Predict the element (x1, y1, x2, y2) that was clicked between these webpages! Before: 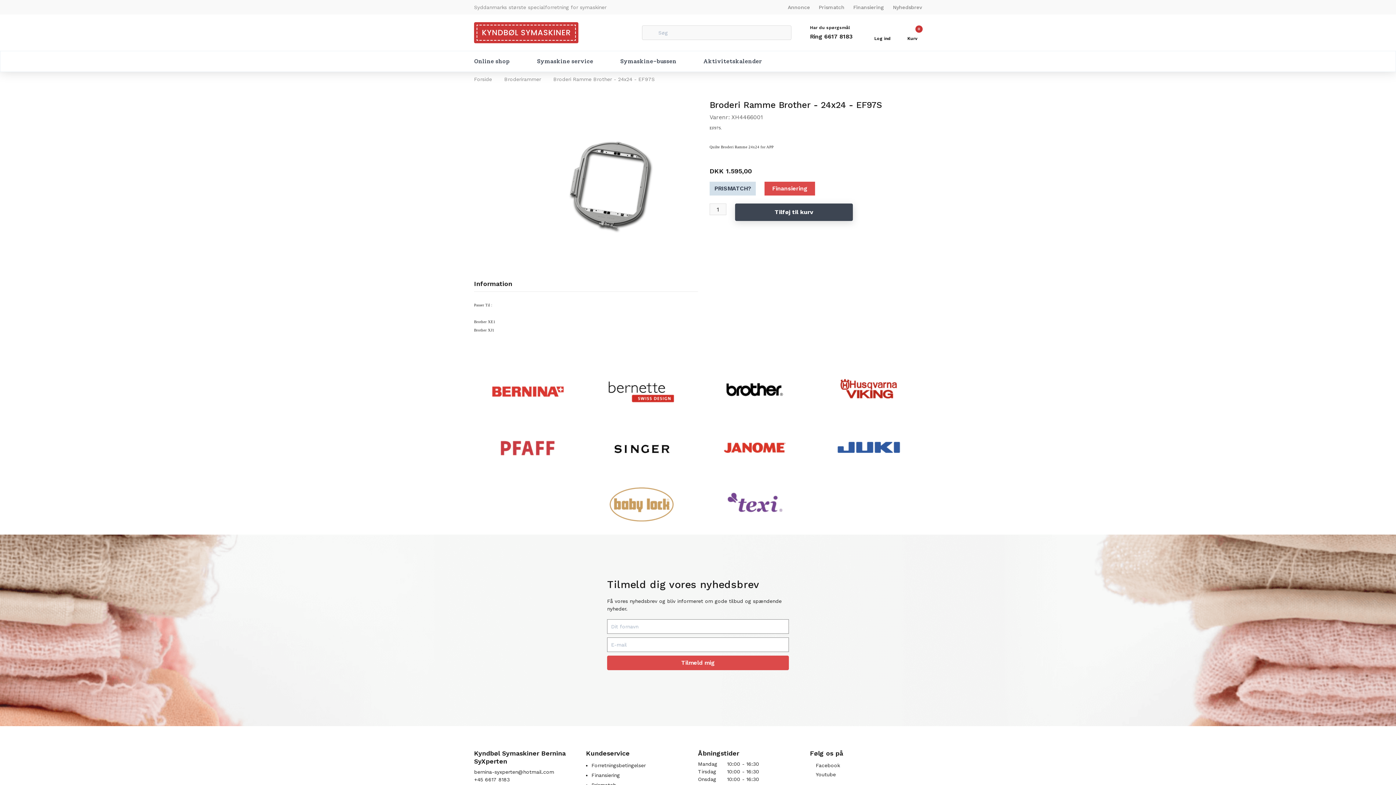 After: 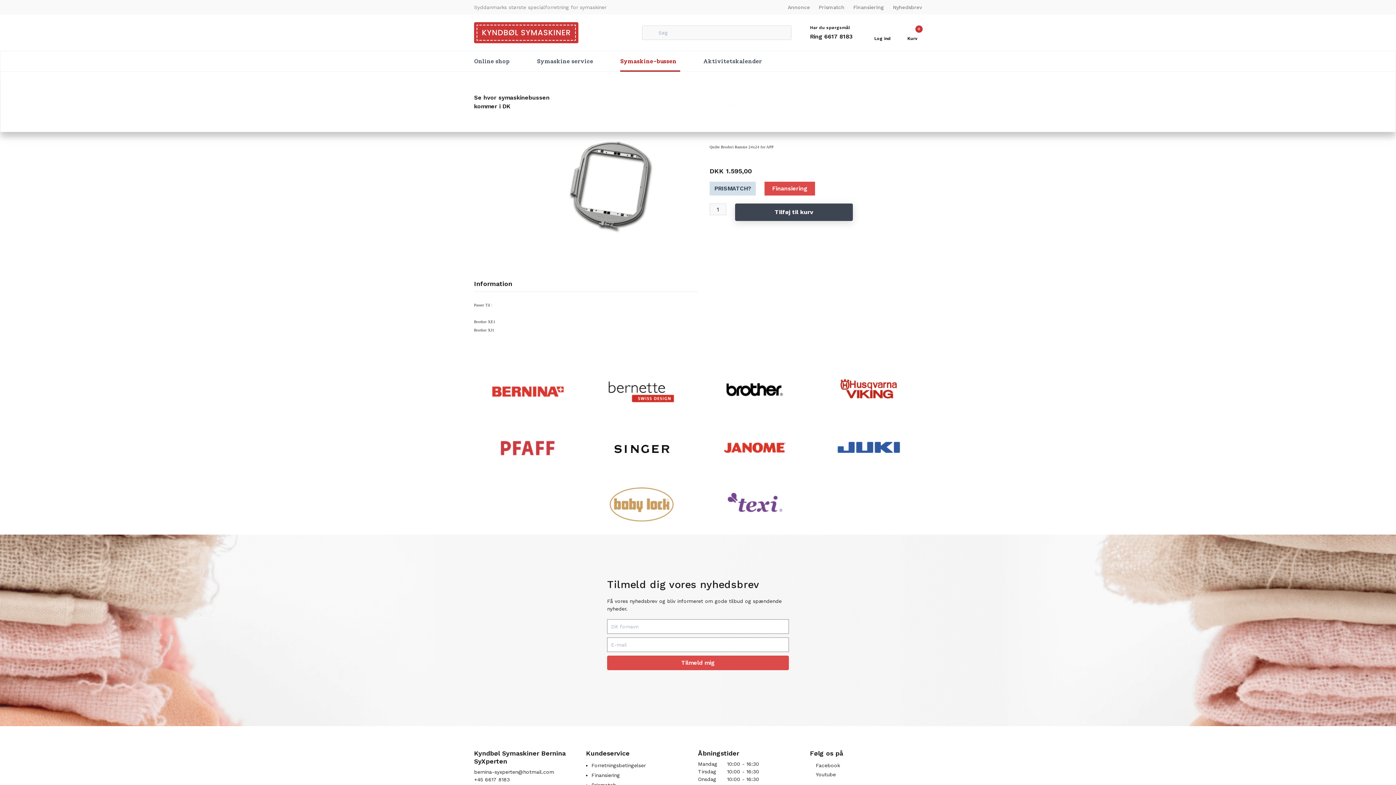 Action: label: Symaskine-bussen bbox: (620, 51, 680, 71)